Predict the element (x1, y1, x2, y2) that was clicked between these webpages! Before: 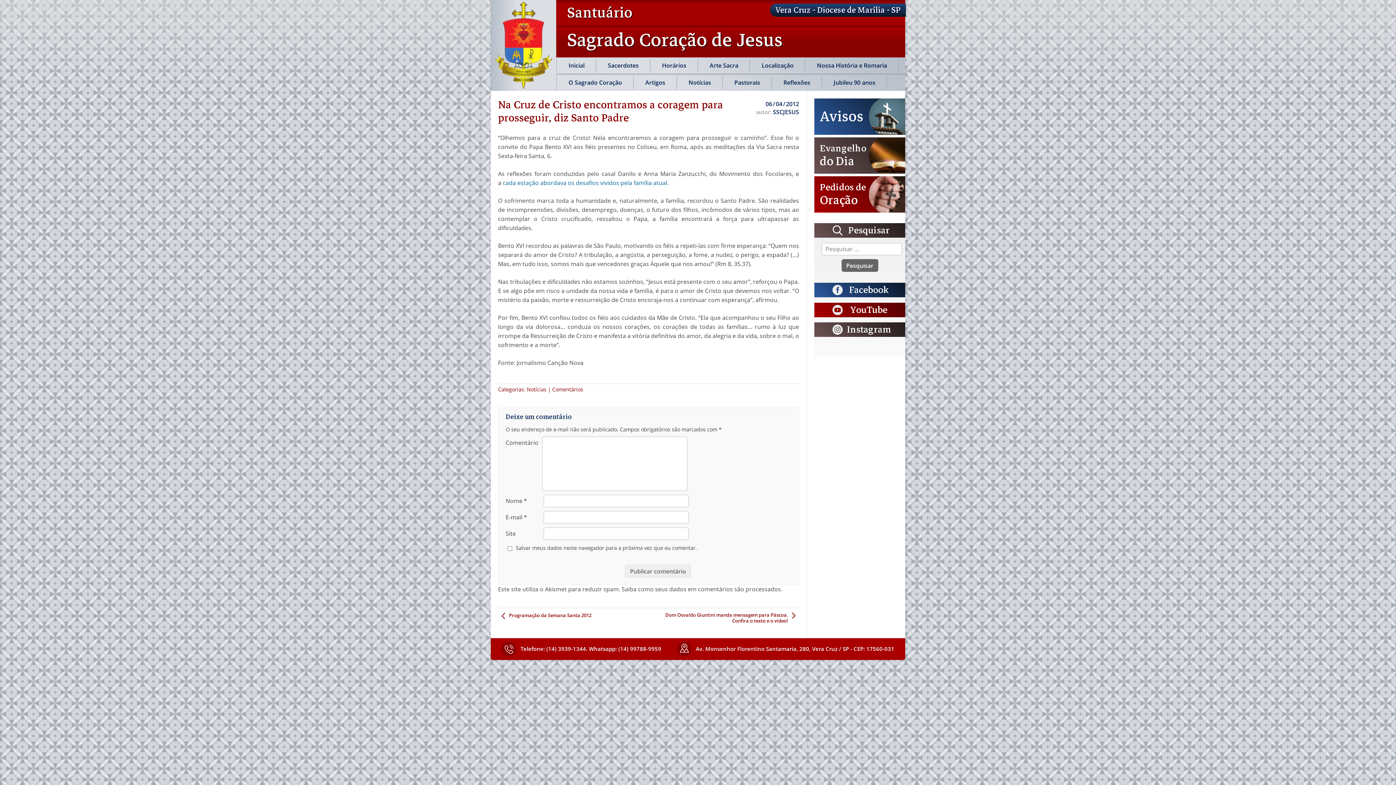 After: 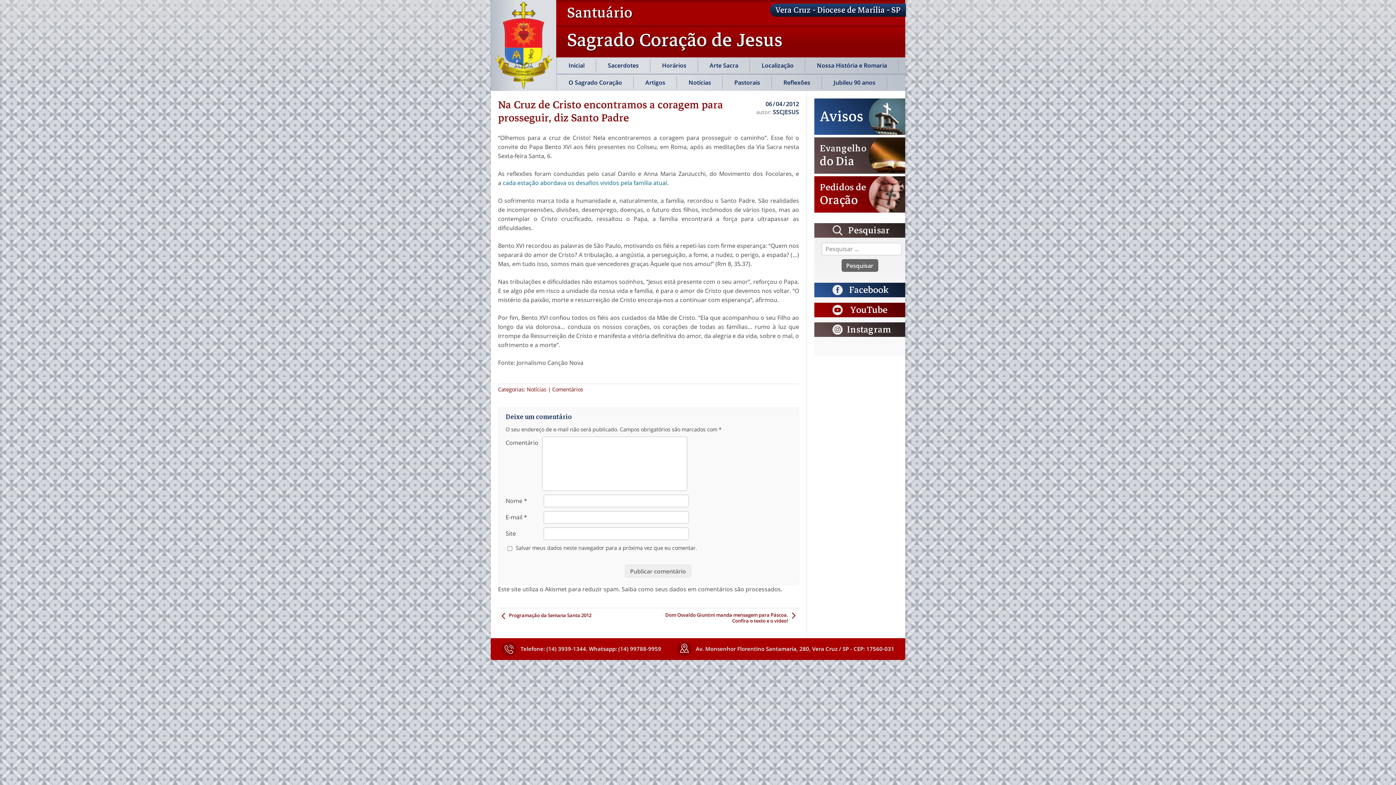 Action: bbox: (552, 386, 583, 393) label: Comentários